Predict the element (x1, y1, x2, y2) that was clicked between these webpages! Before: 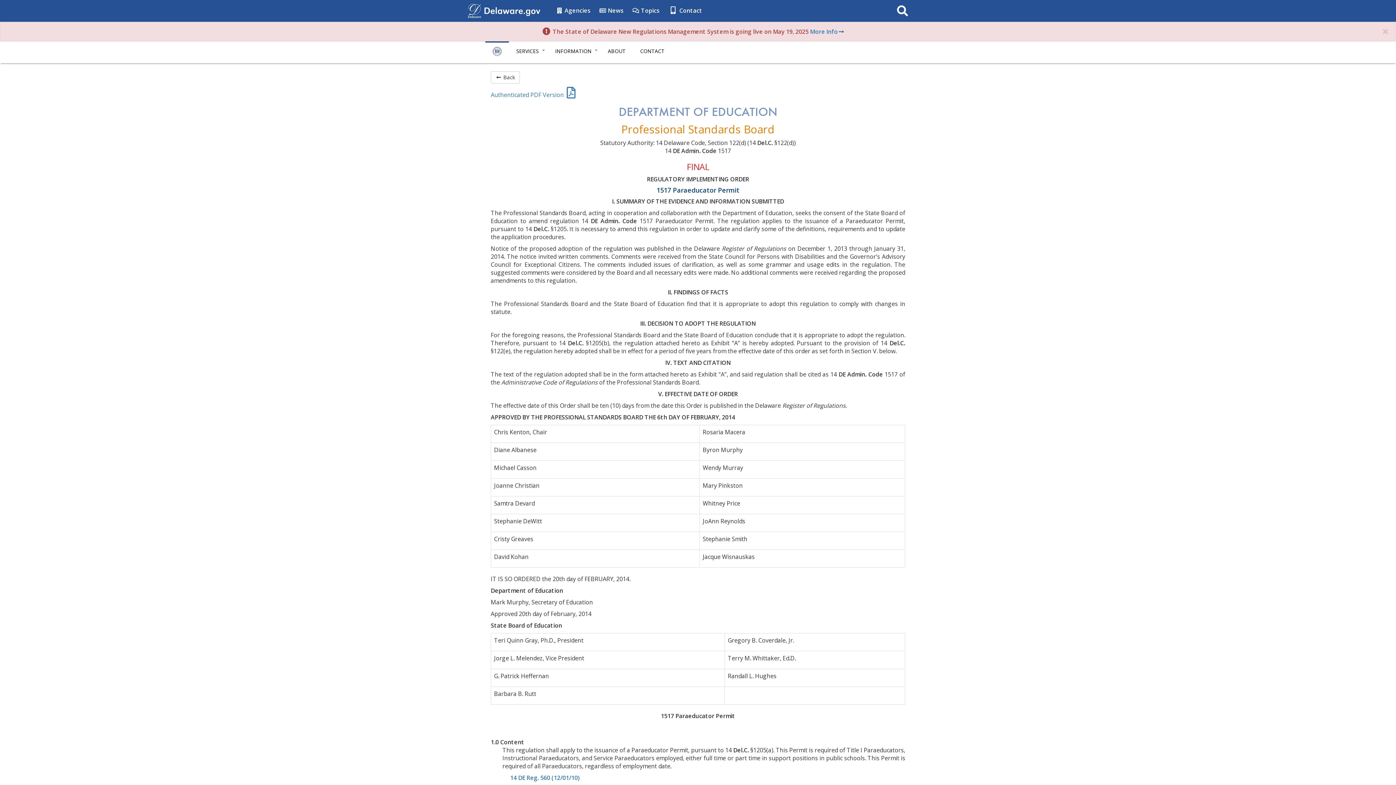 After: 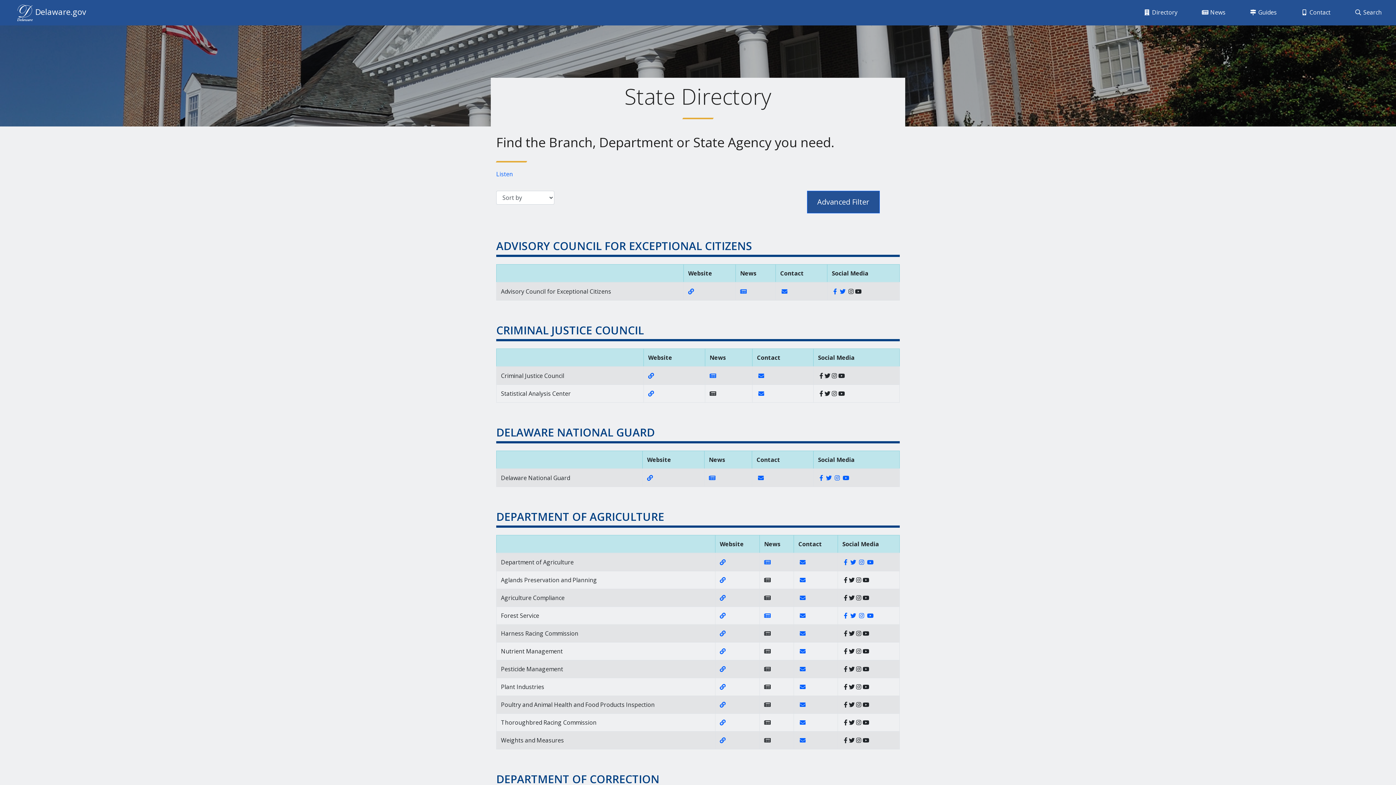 Action: label:  Agencies bbox: (556, 2, 590, 18)